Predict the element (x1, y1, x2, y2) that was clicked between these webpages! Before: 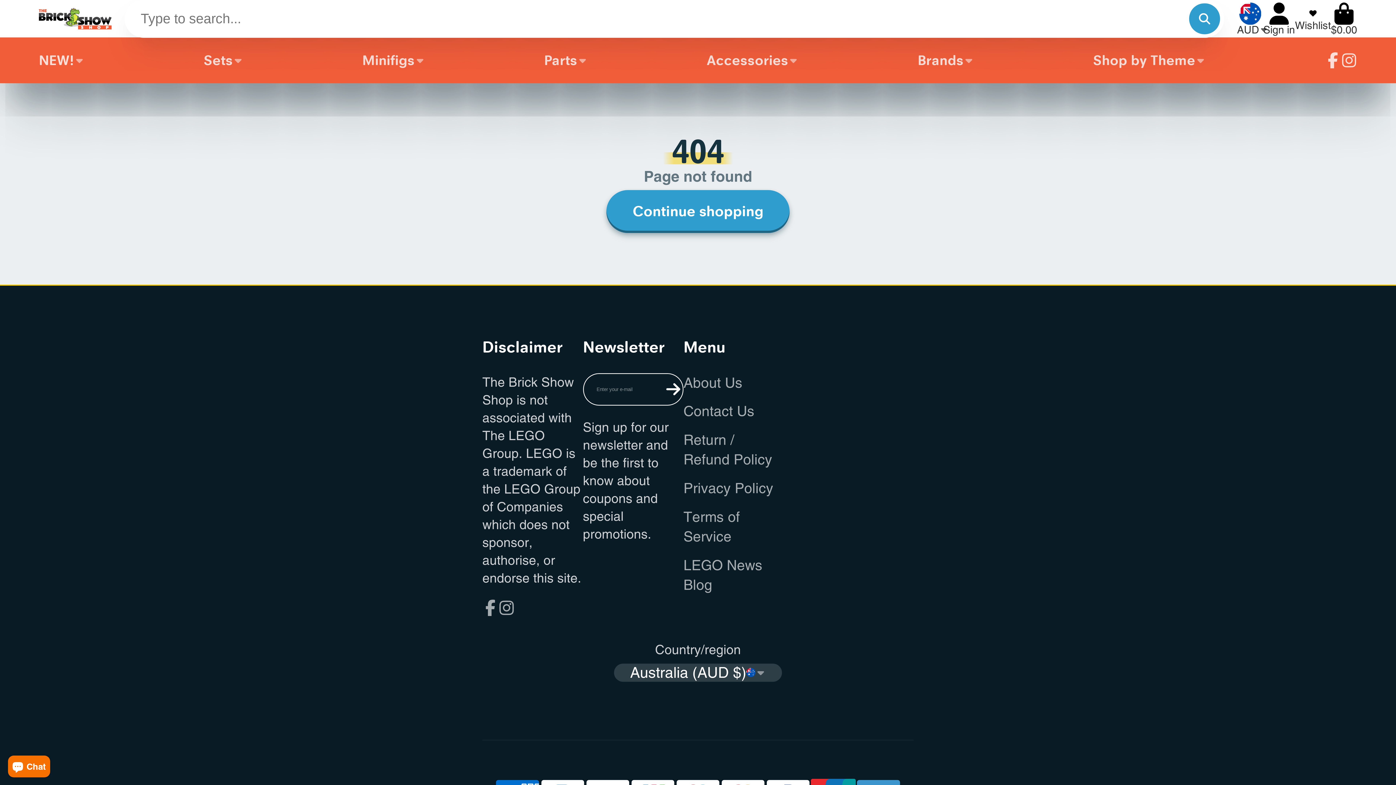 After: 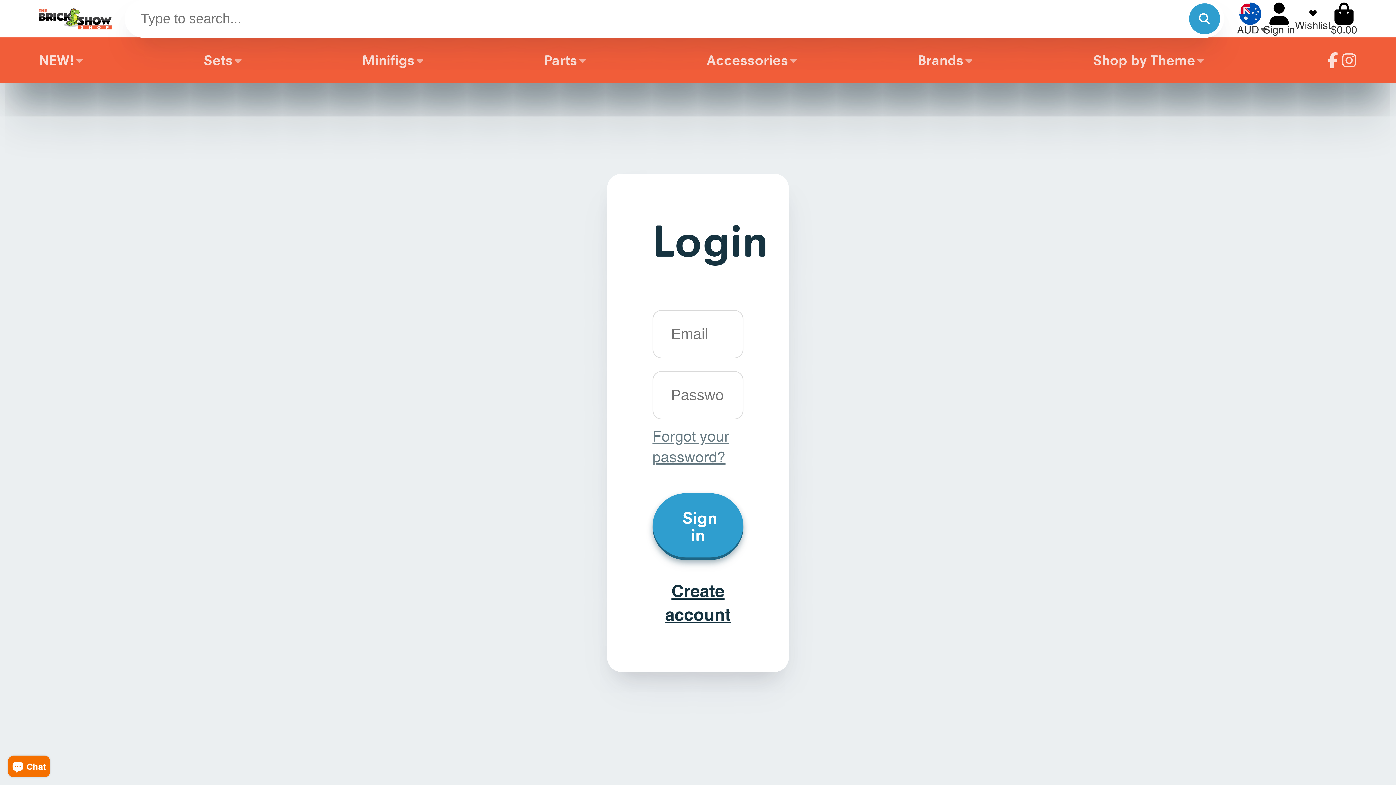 Action: label: Account bbox: (1263, 2, 1295, 34)